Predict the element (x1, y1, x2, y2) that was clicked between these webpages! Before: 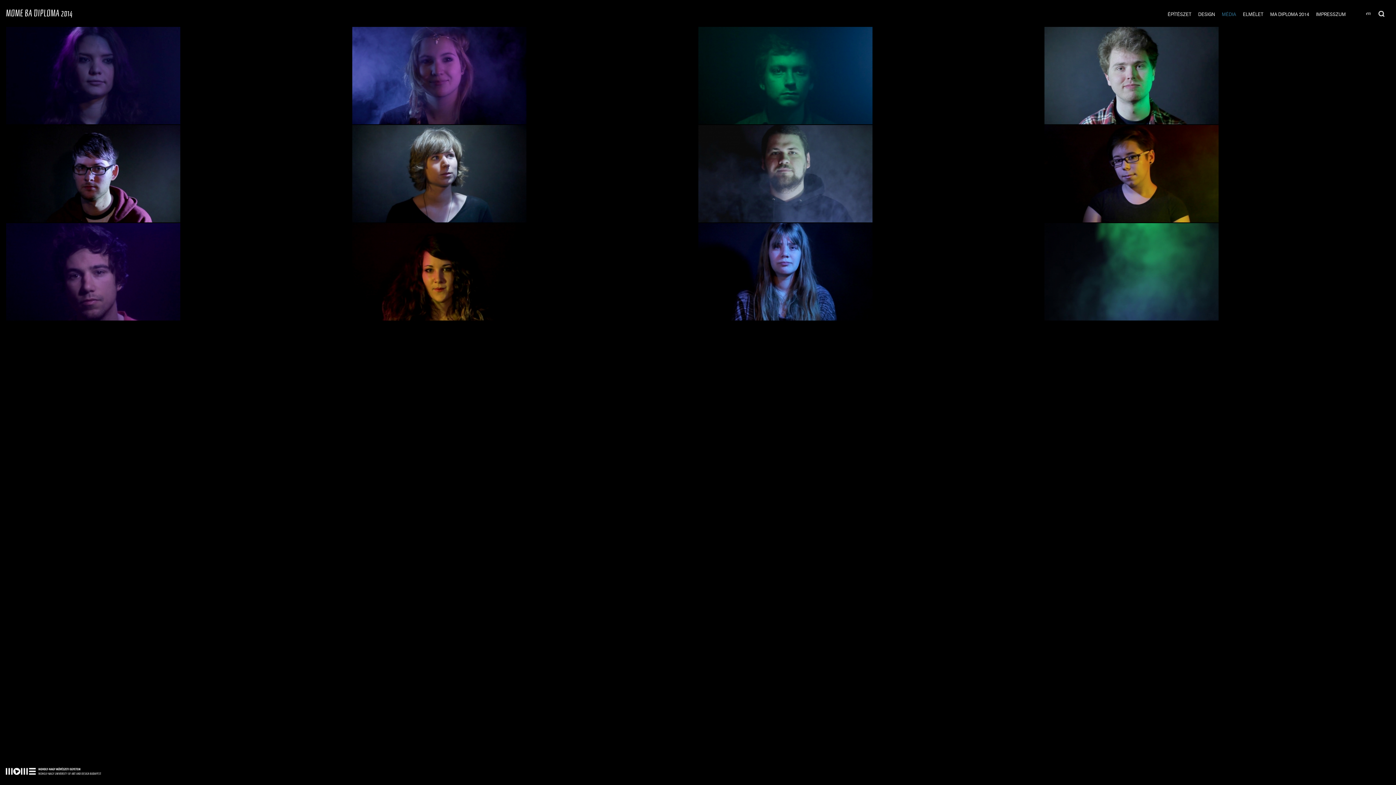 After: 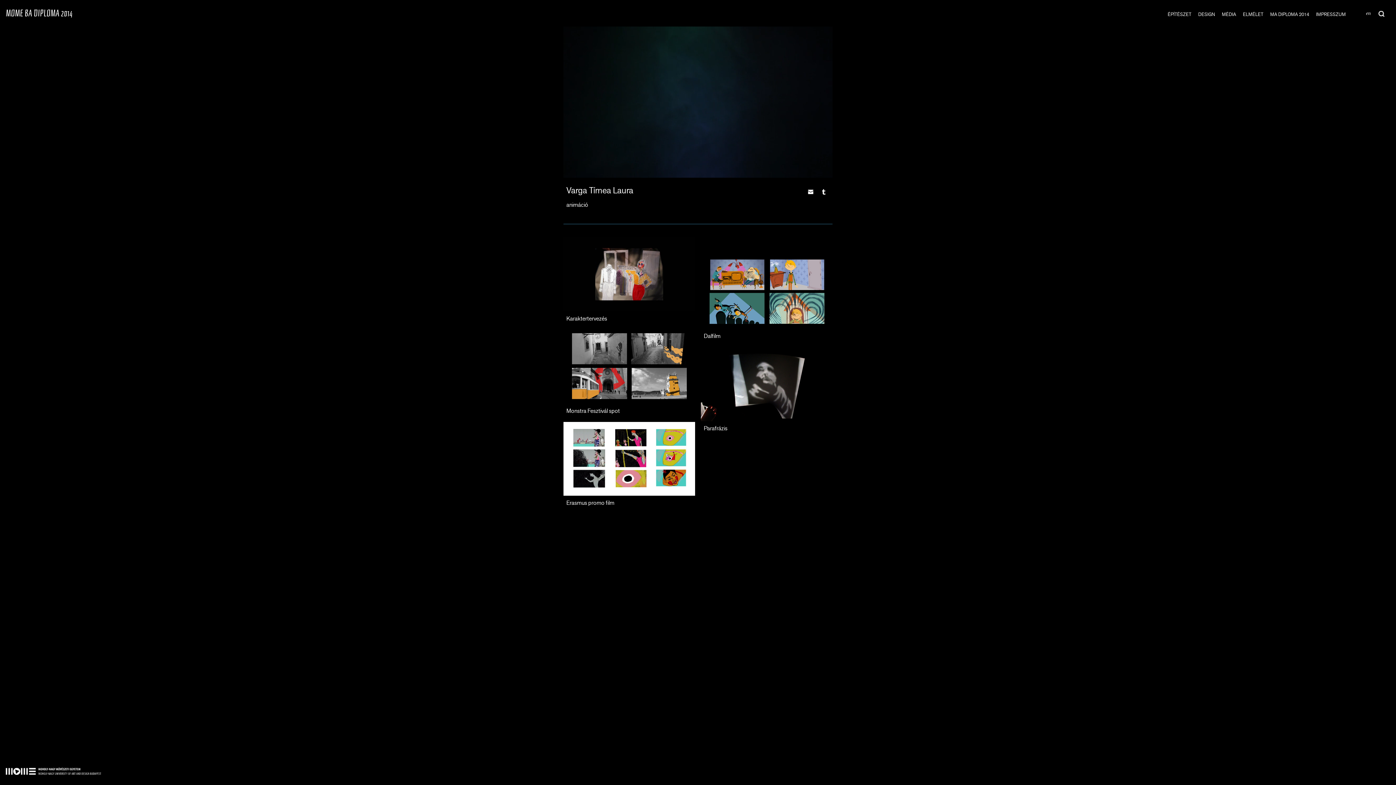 Action: bbox: (1044, 222, 1390, 321)